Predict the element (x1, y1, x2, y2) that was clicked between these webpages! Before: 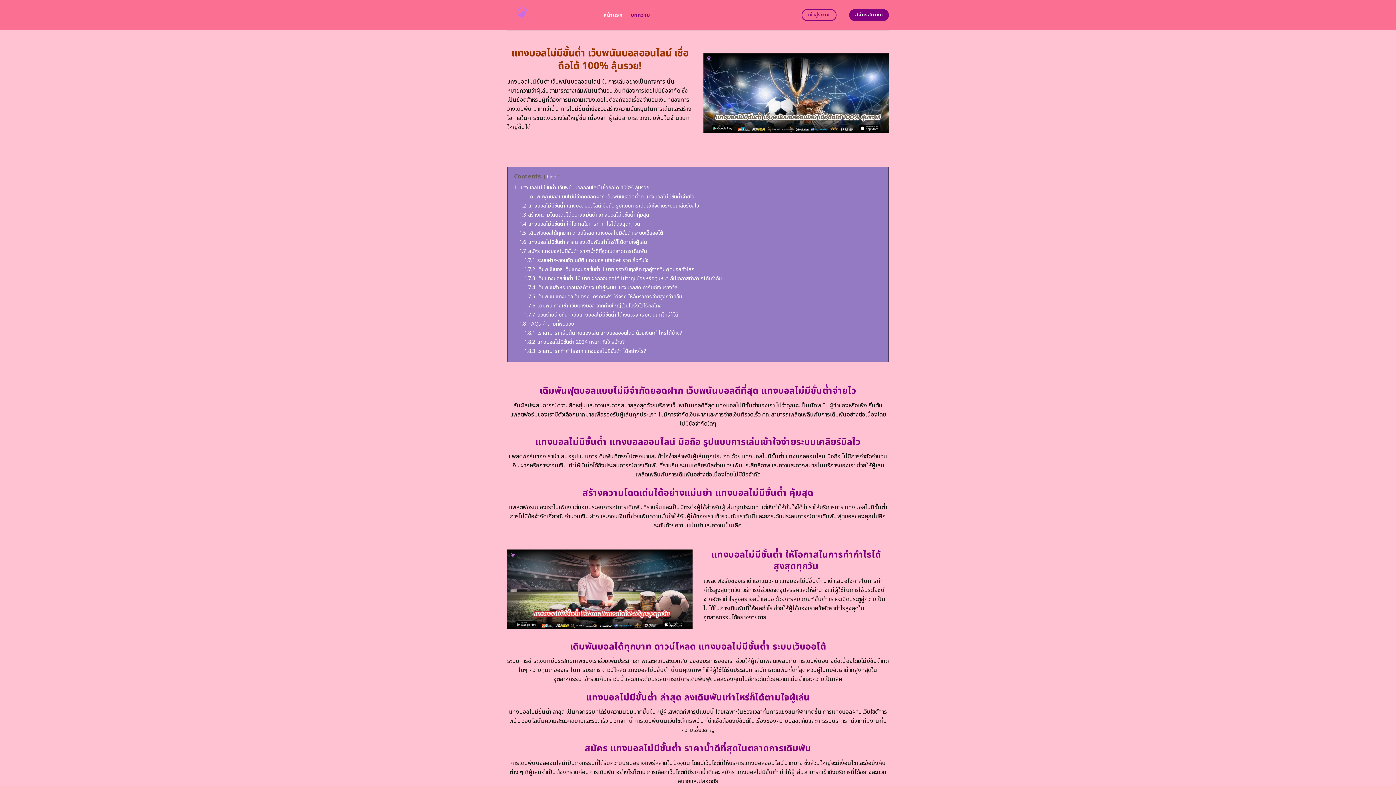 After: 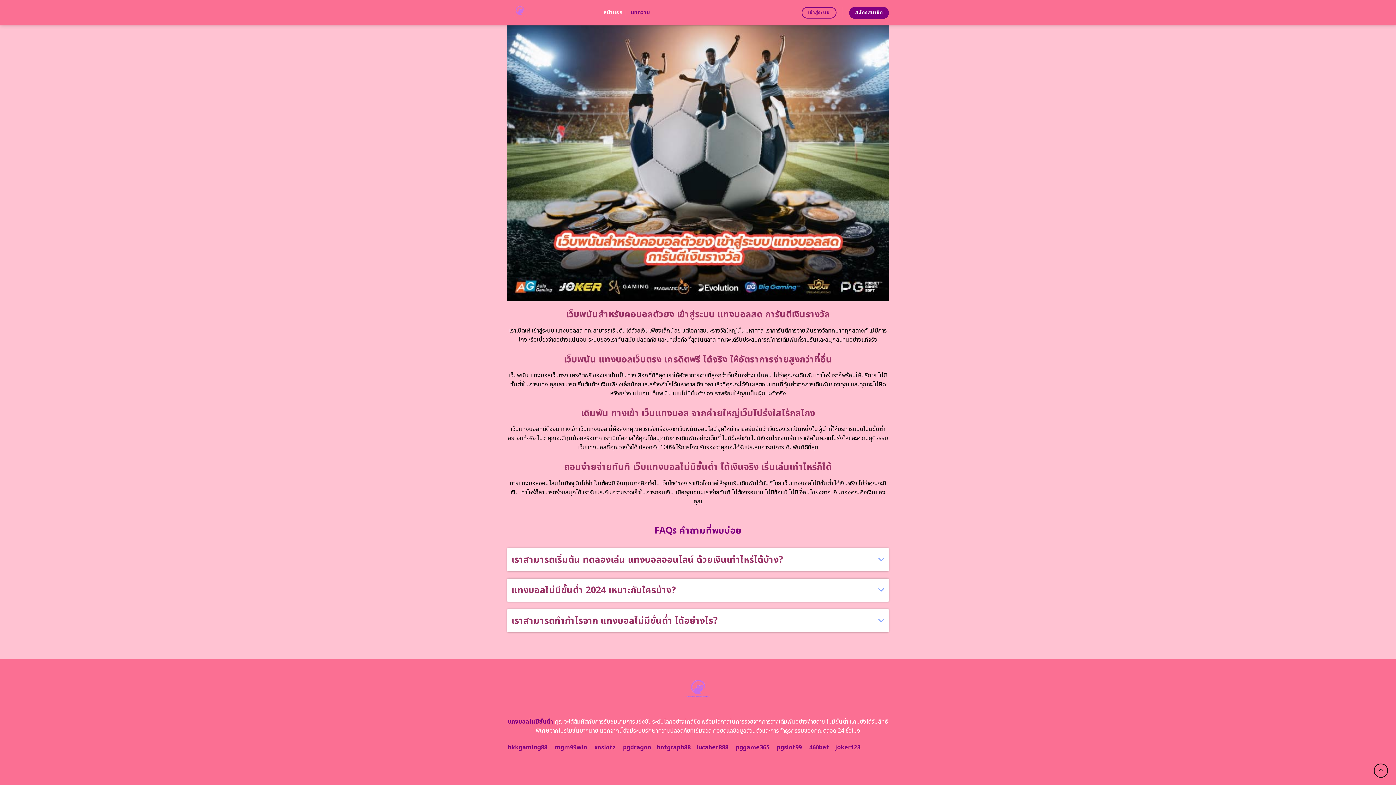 Action: label: 1.8.2 แทงบอลไม่มีขั้นต่ำ 2024 เหมาะกับใครบ้าง? bbox: (524, 338, 625, 346)